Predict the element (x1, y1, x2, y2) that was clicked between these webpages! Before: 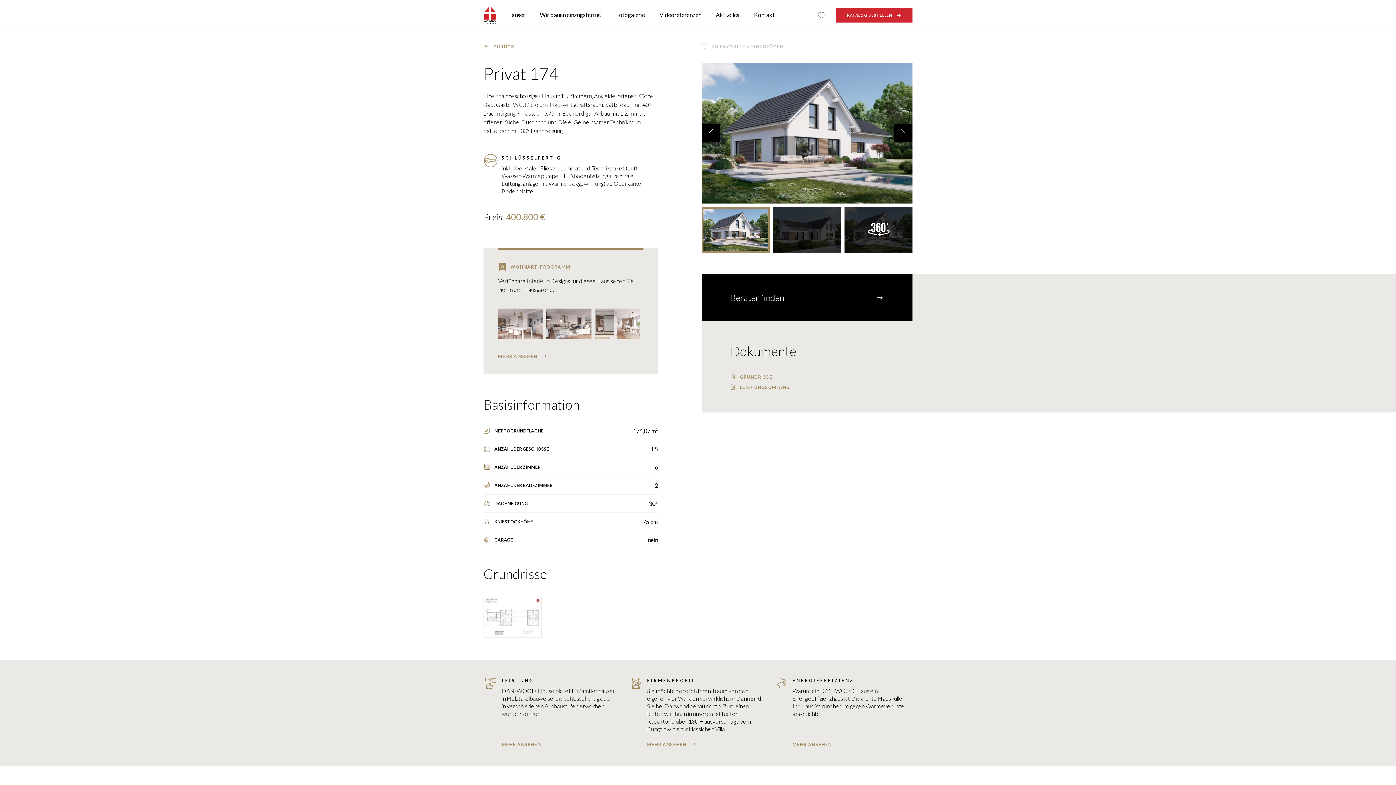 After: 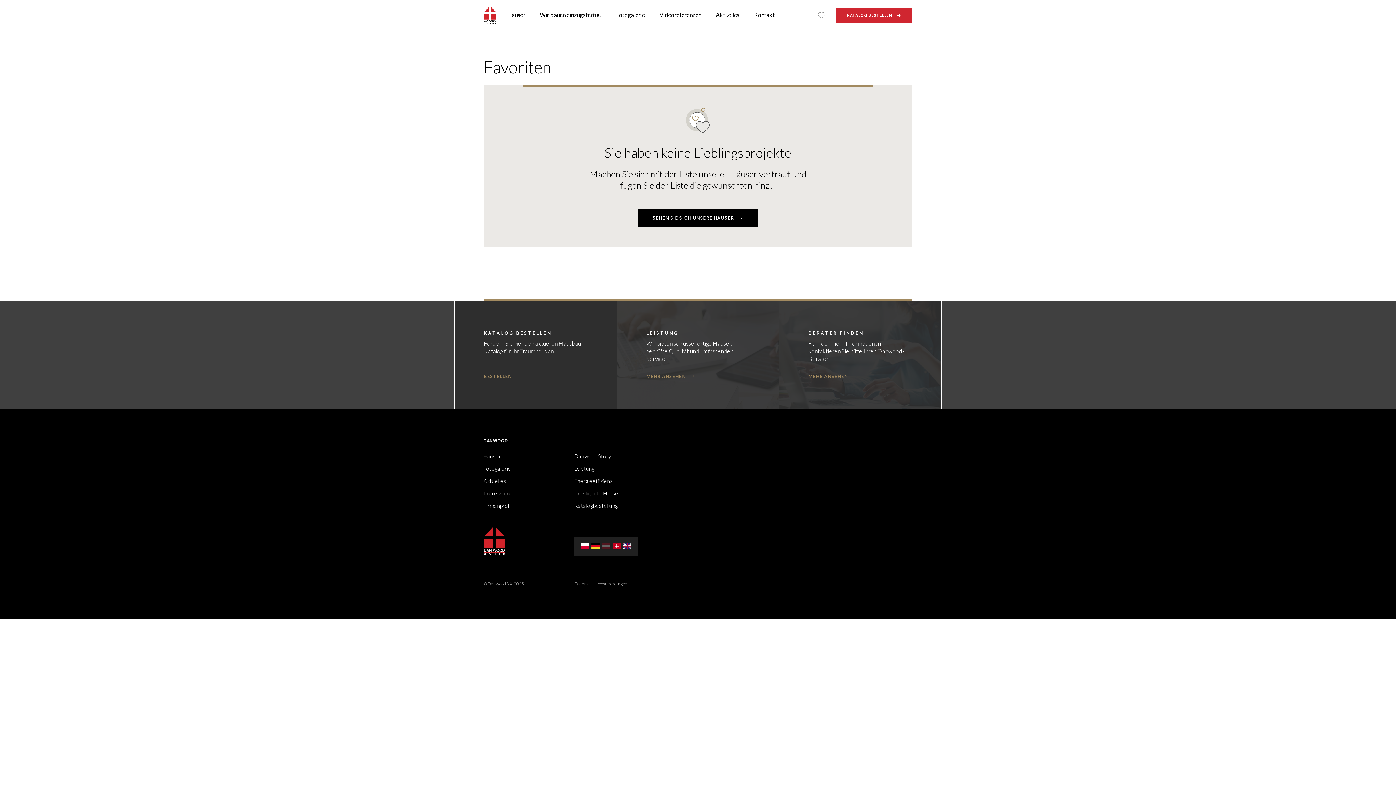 Action: bbox: (814, 8, 829, 22)